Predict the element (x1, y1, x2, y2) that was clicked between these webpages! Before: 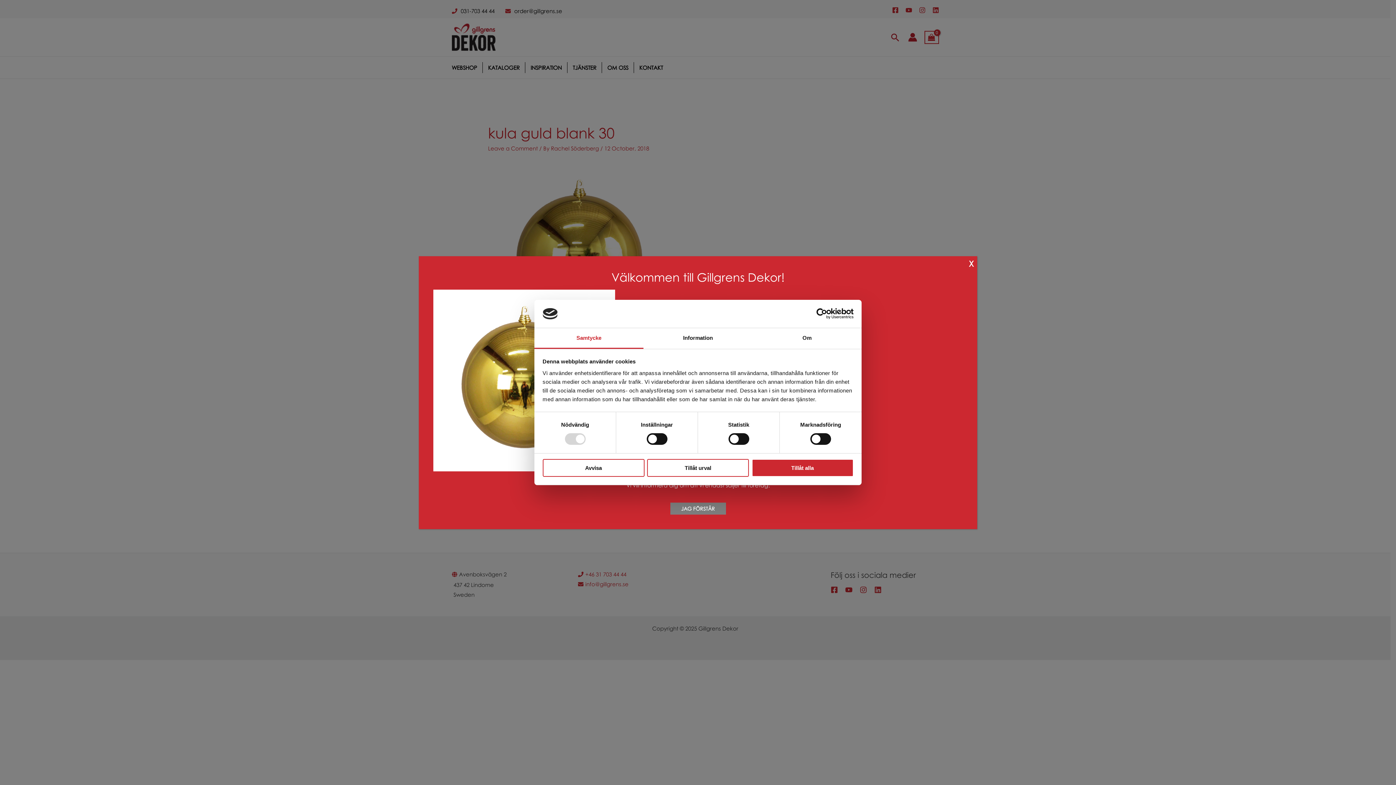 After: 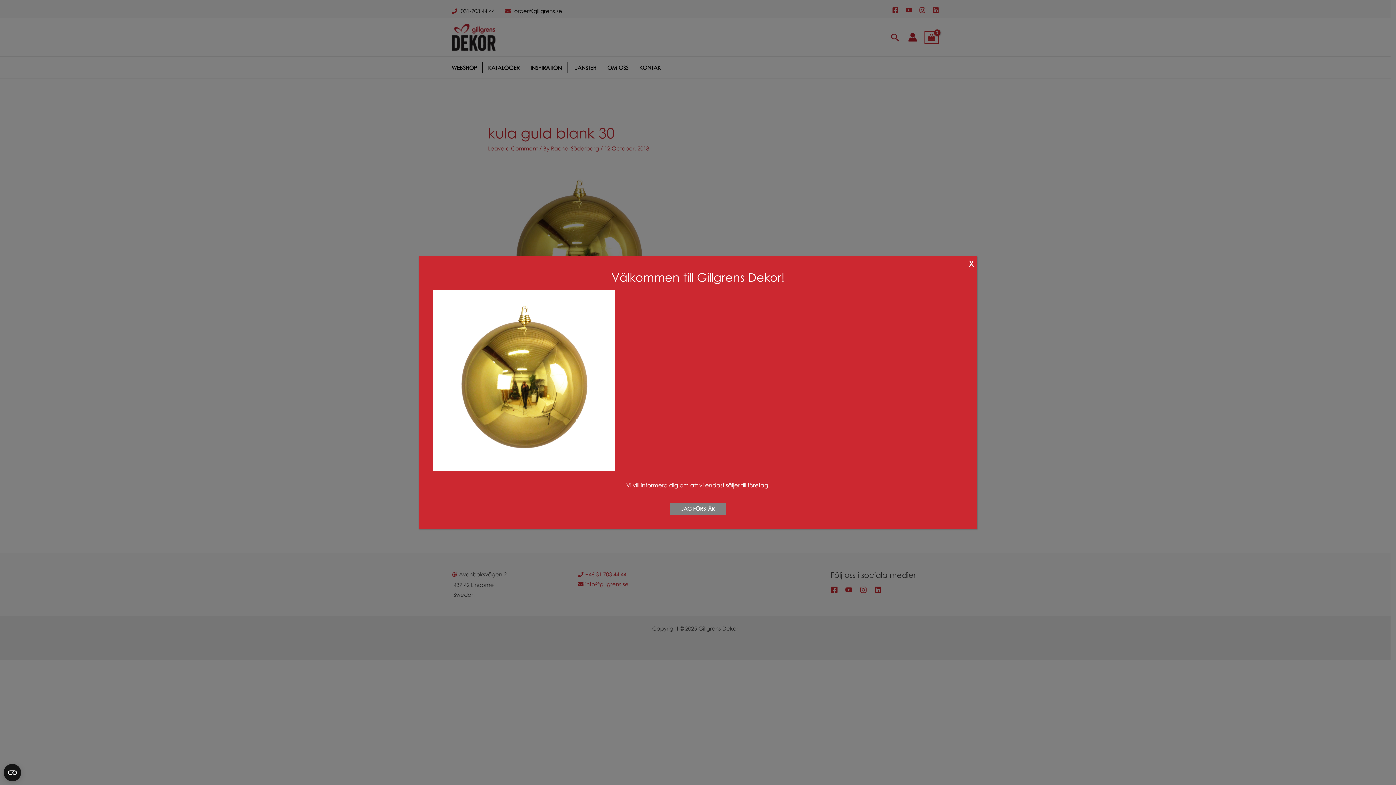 Action: label: Tillåt alla bbox: (751, 459, 853, 476)